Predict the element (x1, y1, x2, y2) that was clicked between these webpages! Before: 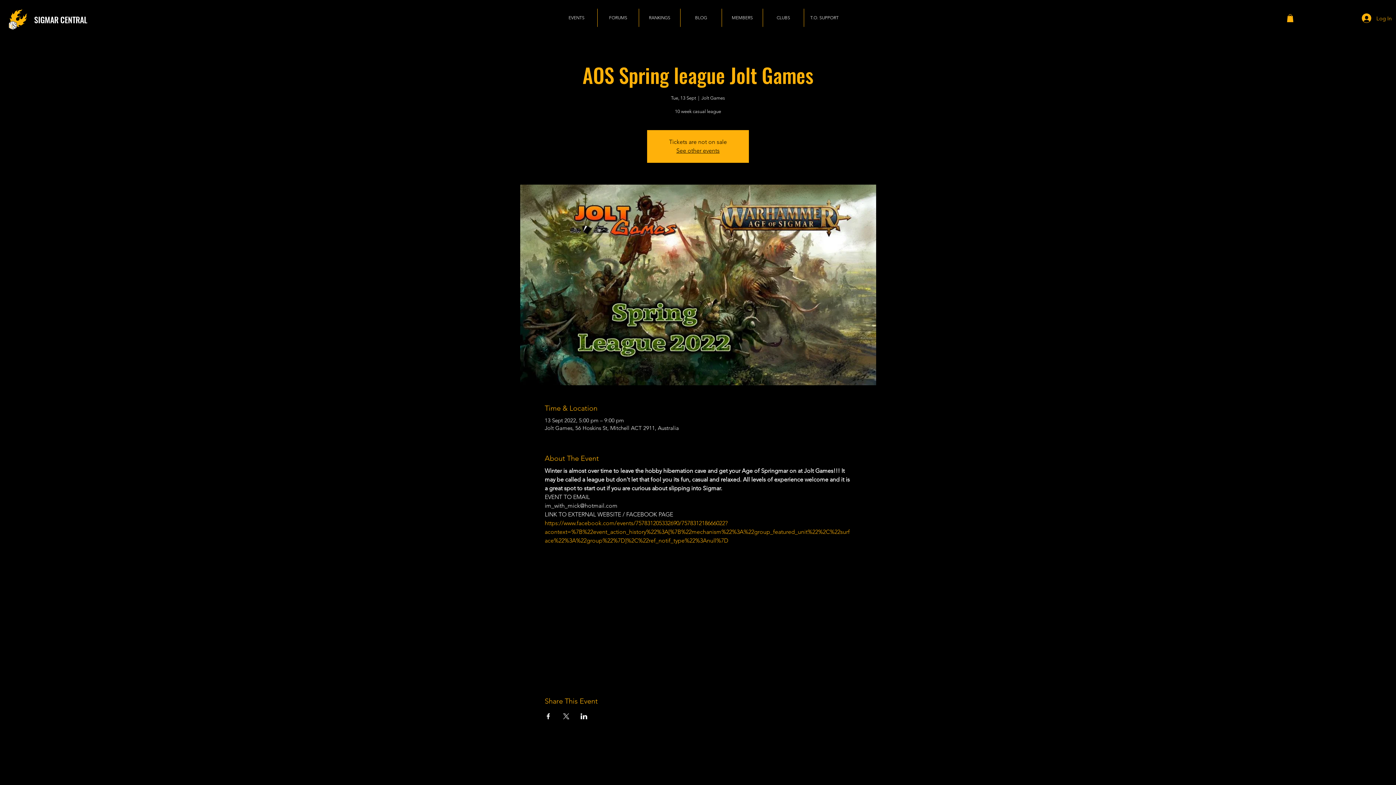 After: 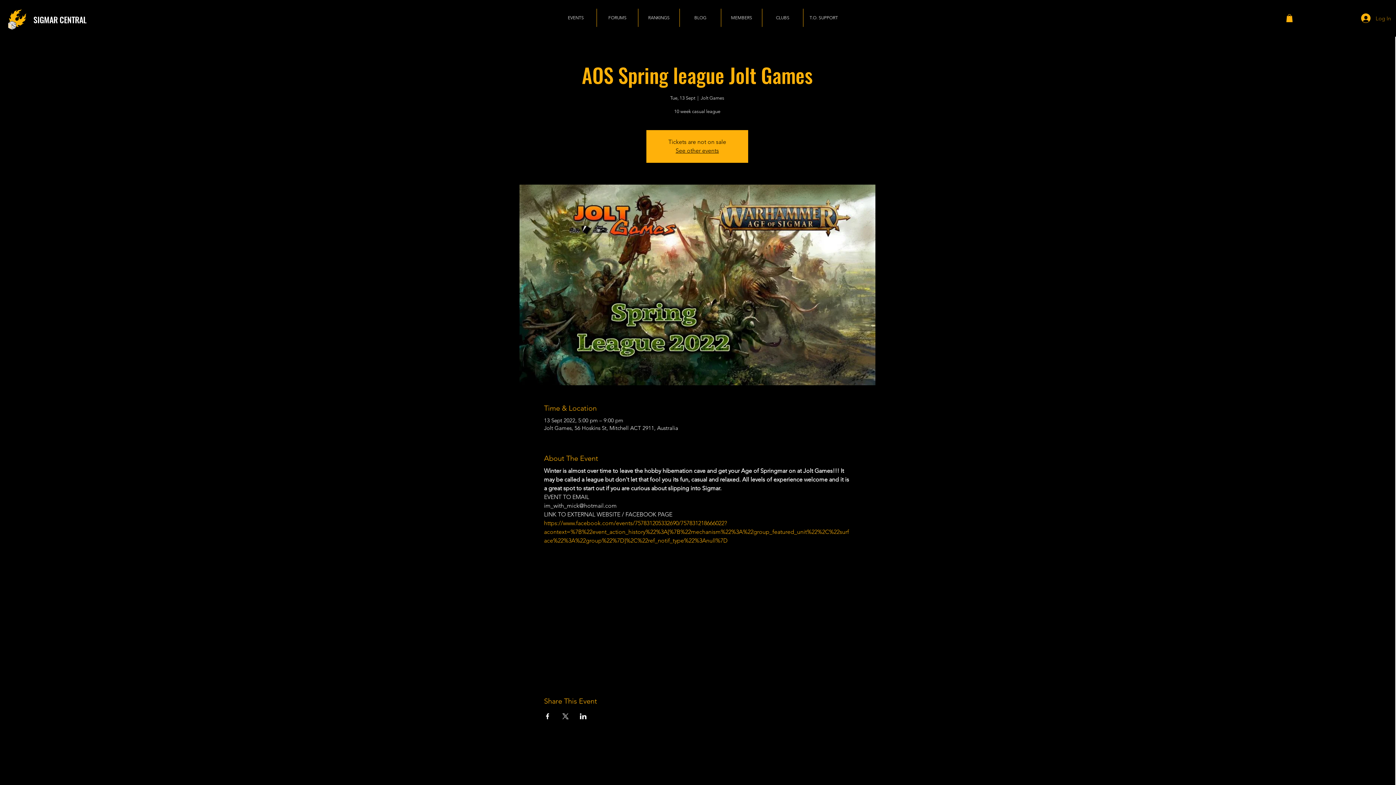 Action: bbox: (1357, 11, 1397, 25) label: Log In